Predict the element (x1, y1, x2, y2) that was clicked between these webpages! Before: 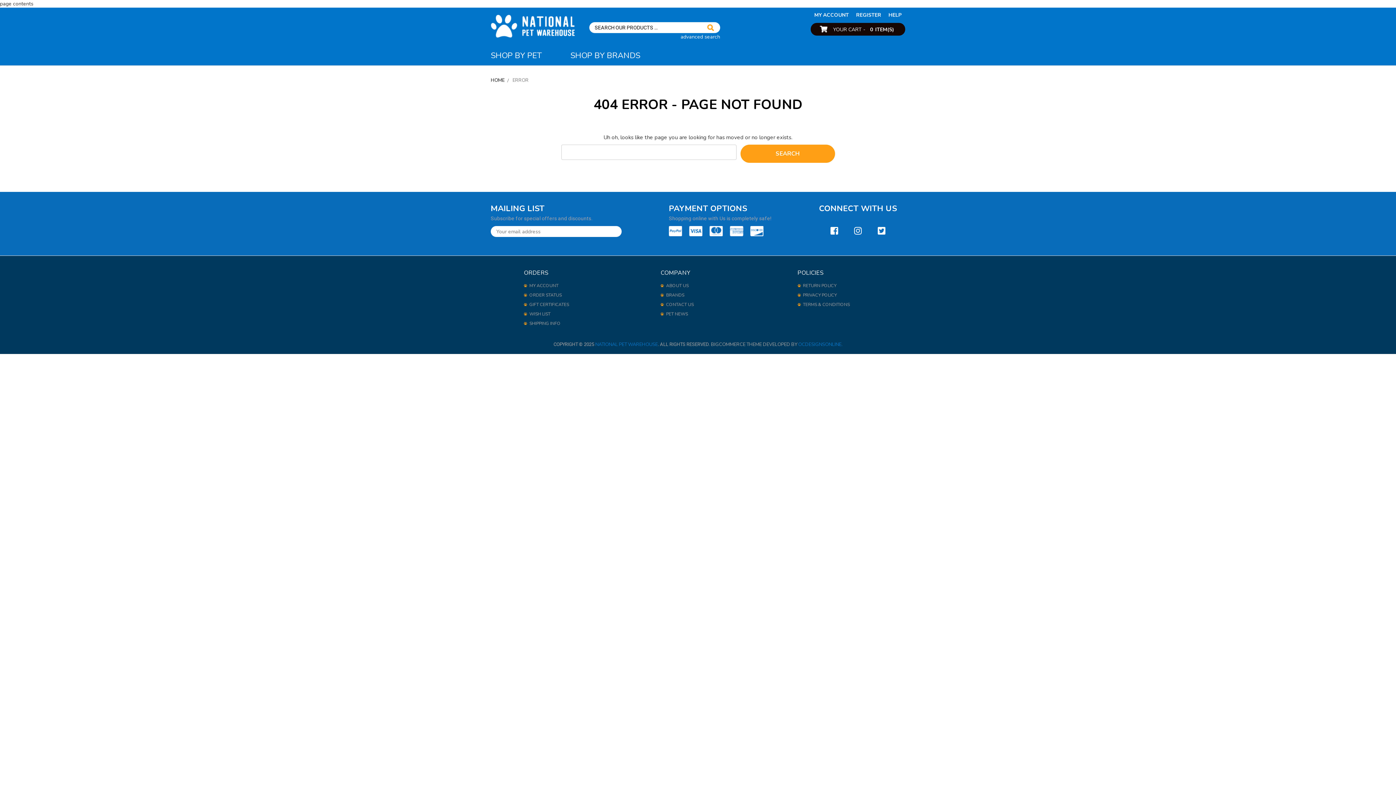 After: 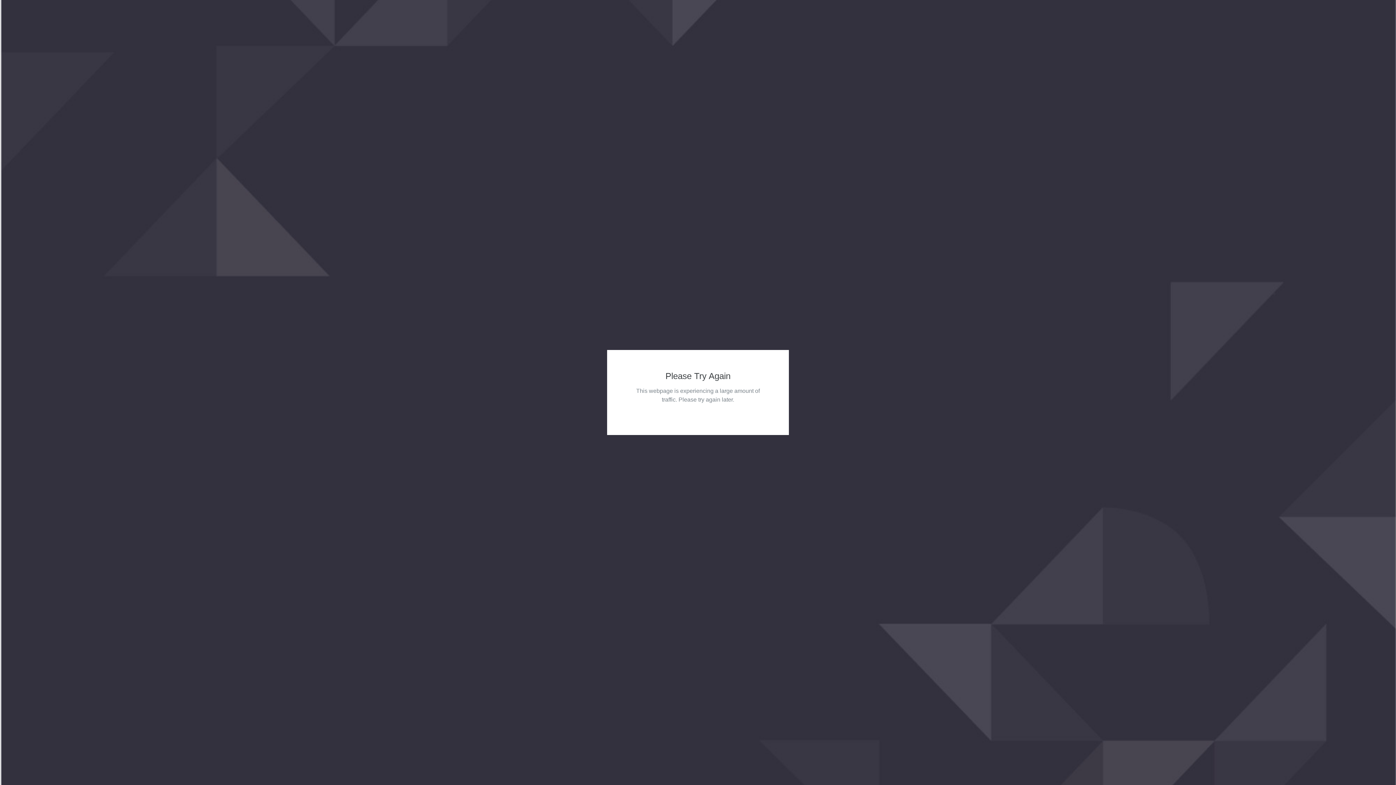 Action: bbox: (529, 292, 561, 298) label: ORDER STATUS